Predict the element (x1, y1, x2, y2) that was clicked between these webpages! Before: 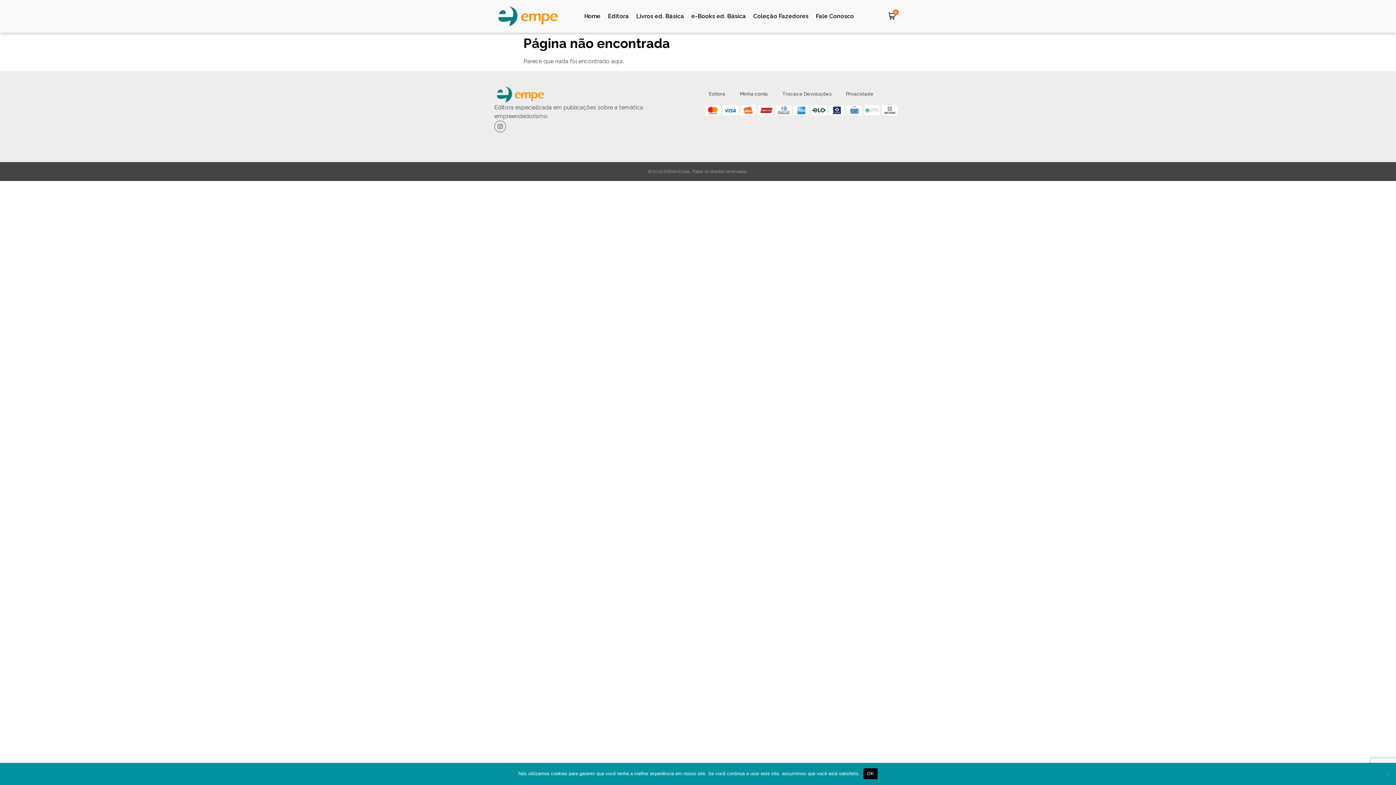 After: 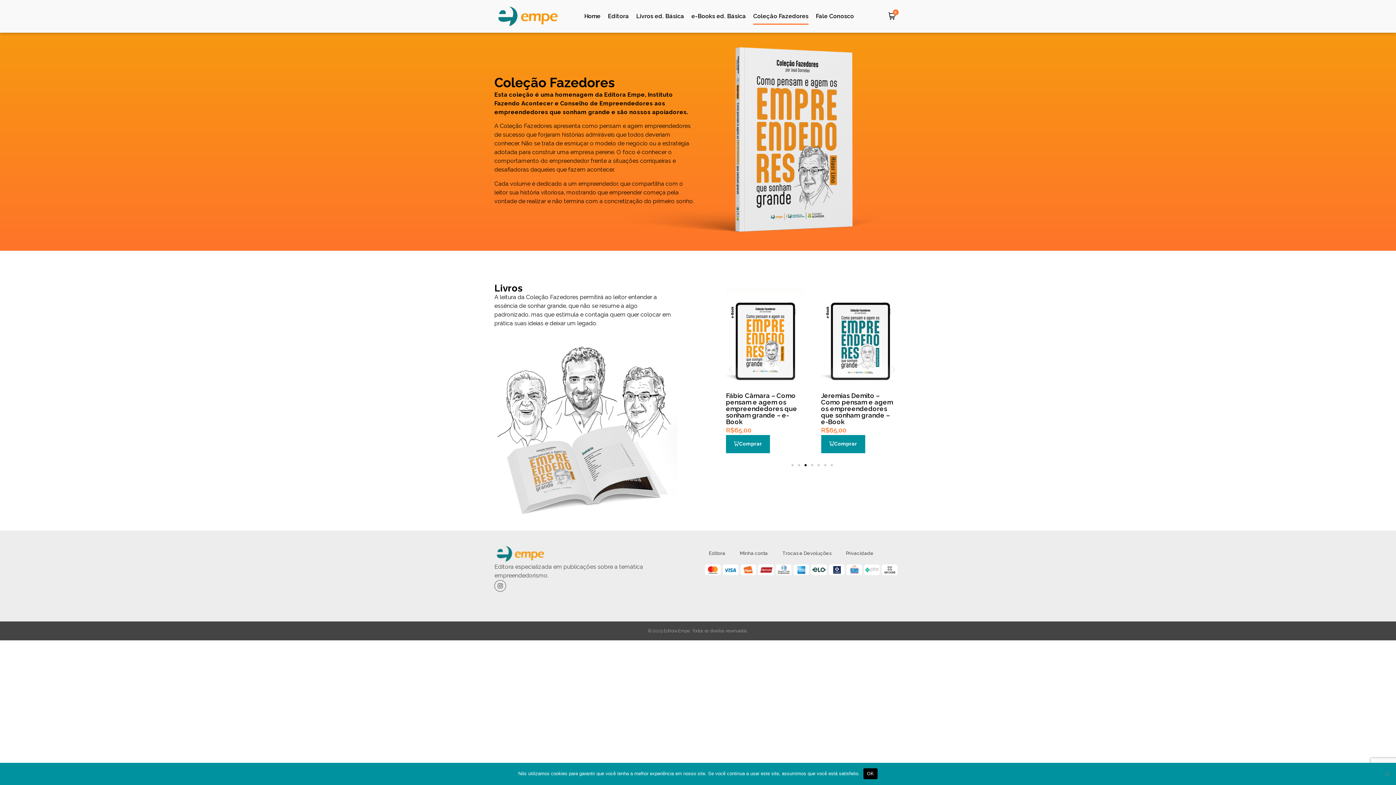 Action: label: Coleção Fazedores bbox: (753, 8, 808, 24)